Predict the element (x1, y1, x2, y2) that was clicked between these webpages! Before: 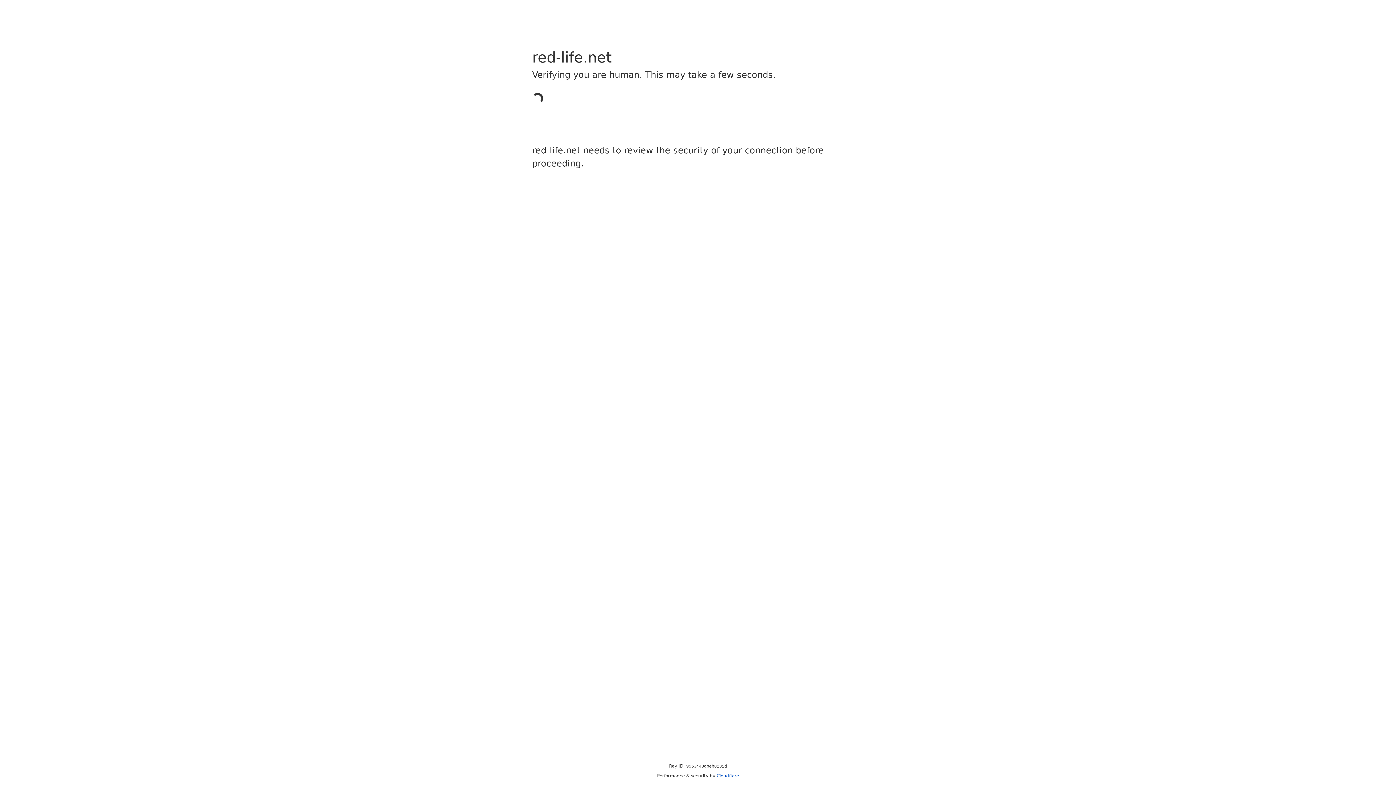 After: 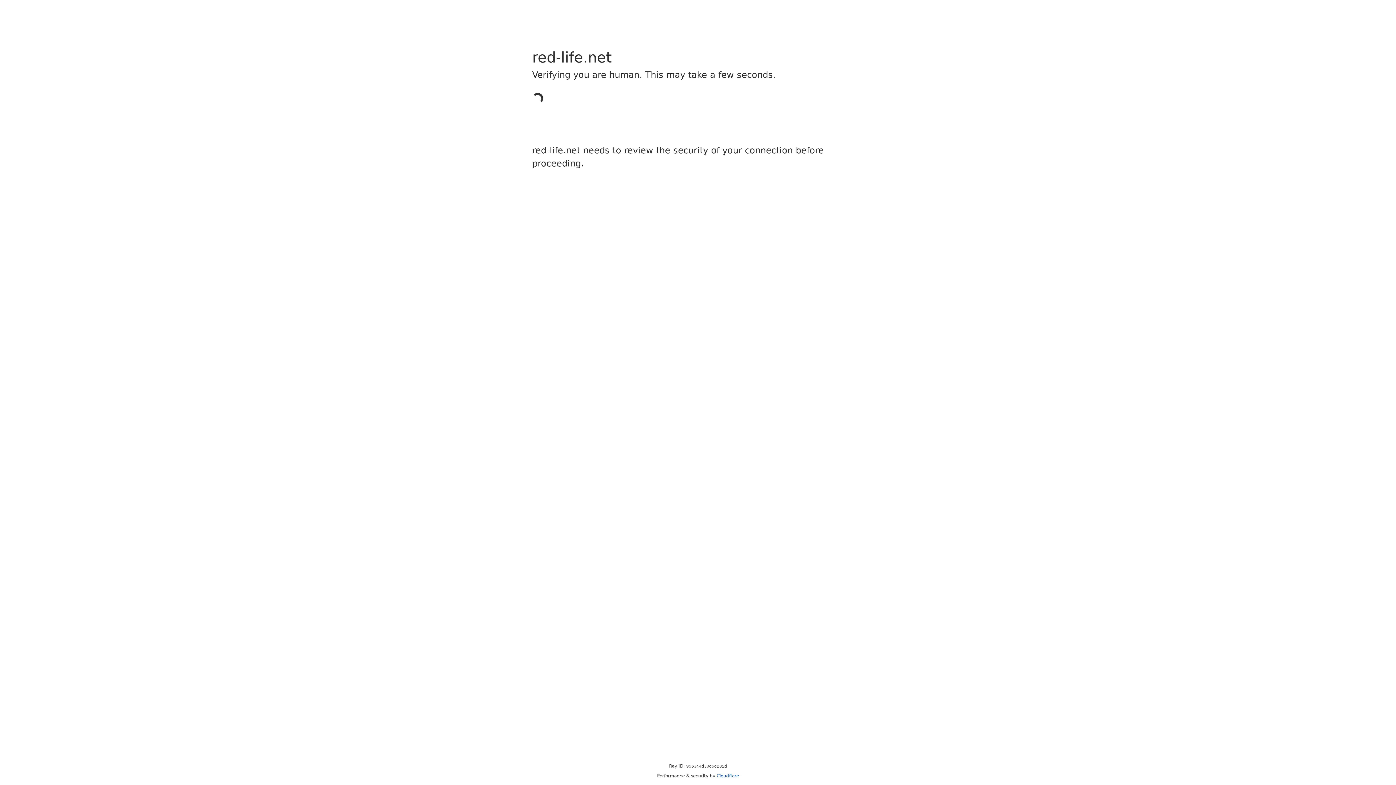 Action: label: Cloudflare bbox: (716, 773, 739, 778)